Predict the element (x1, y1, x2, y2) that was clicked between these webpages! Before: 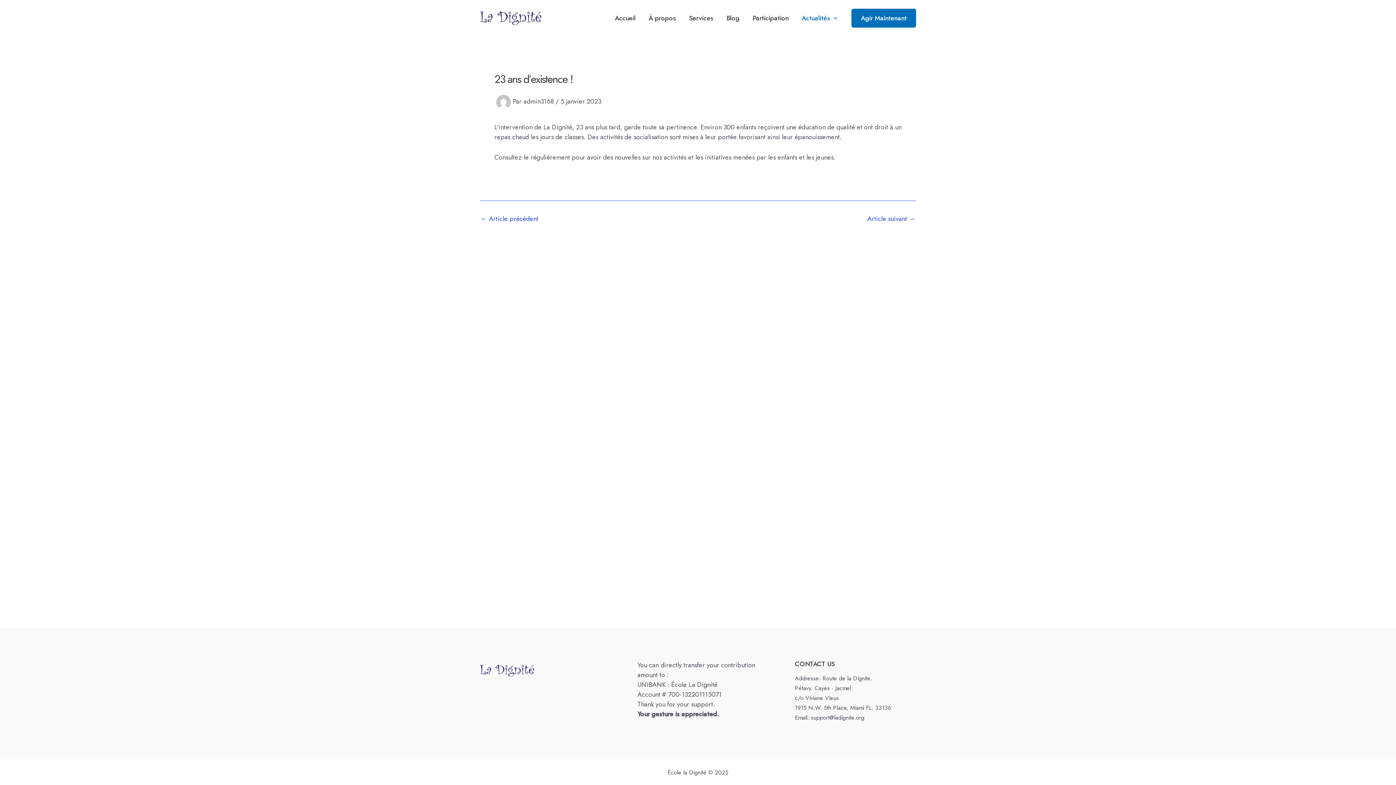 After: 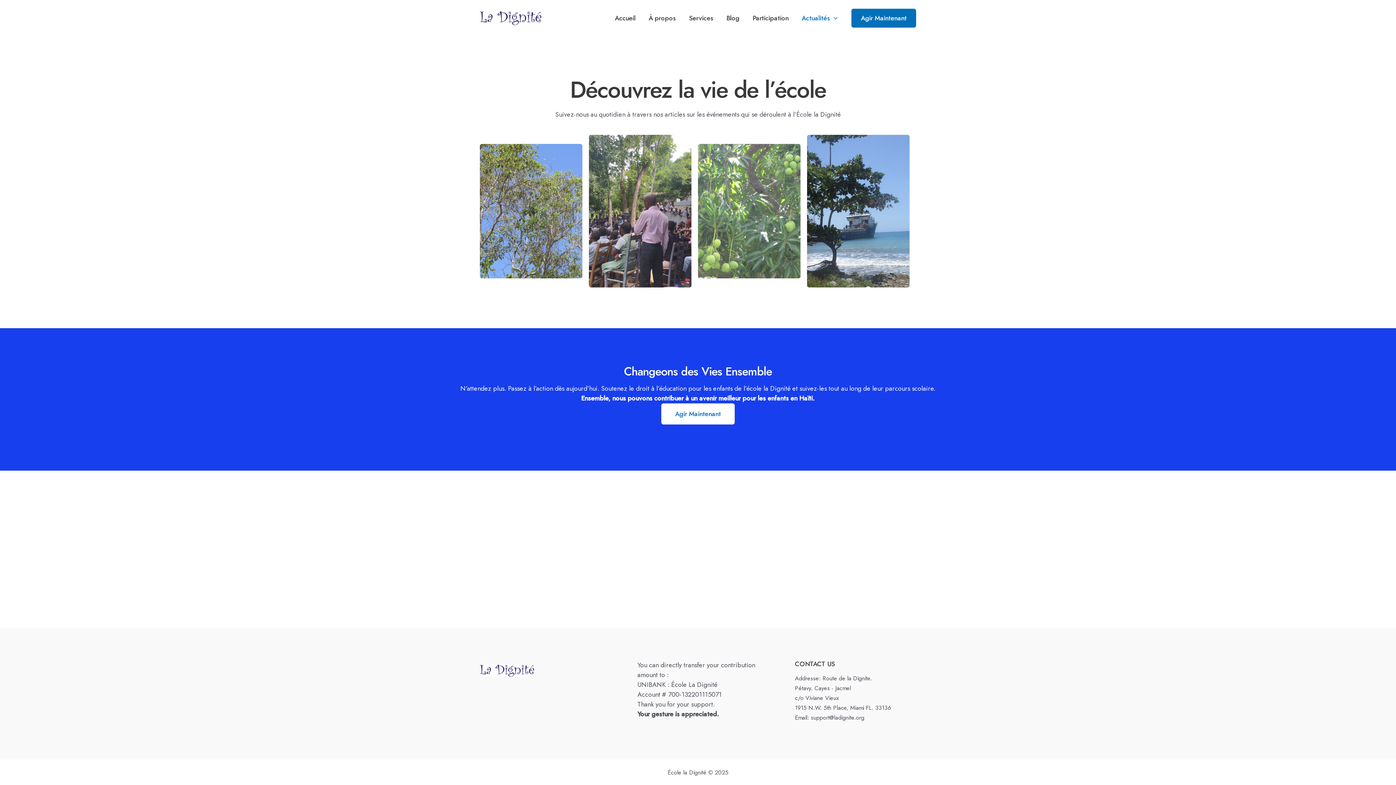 Action: label: Actualités bbox: (795, 0, 844, 36)